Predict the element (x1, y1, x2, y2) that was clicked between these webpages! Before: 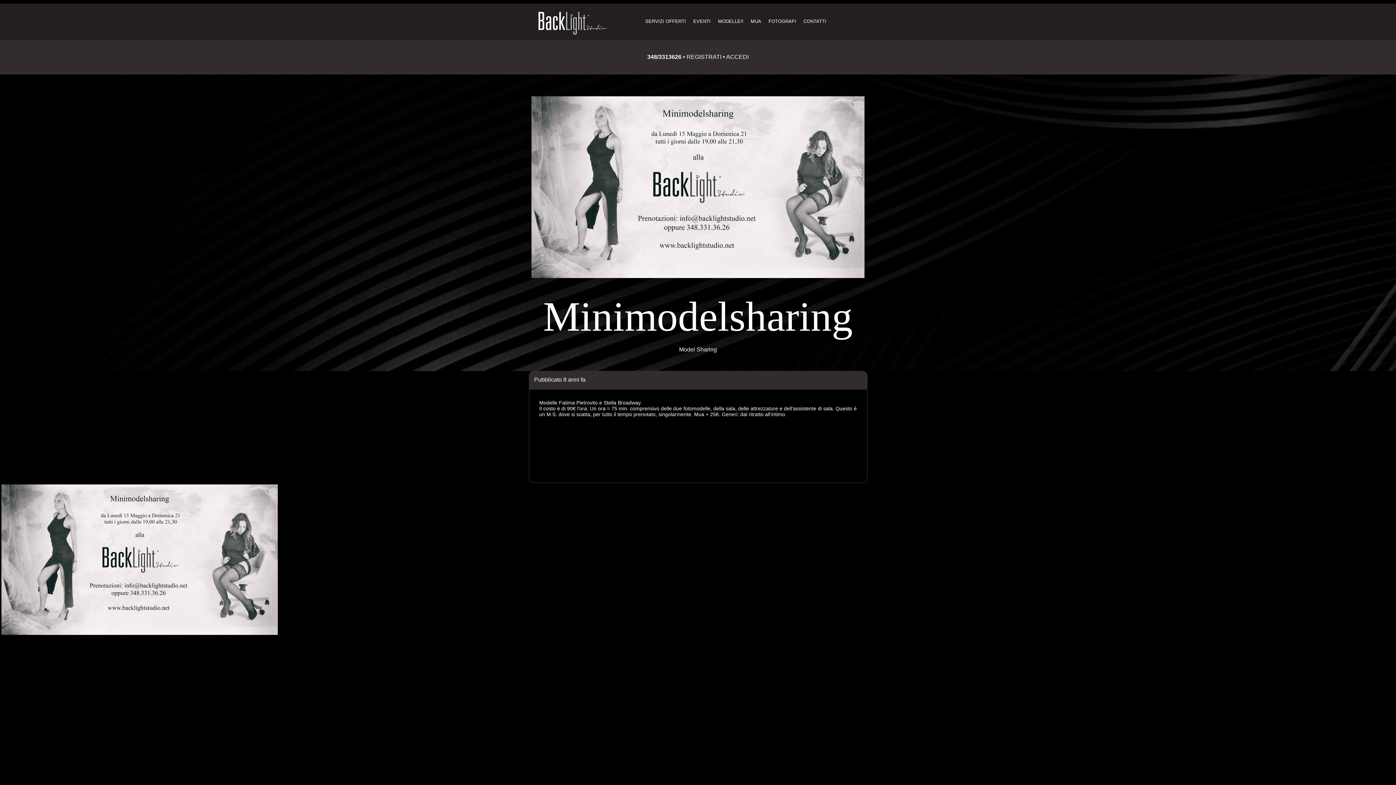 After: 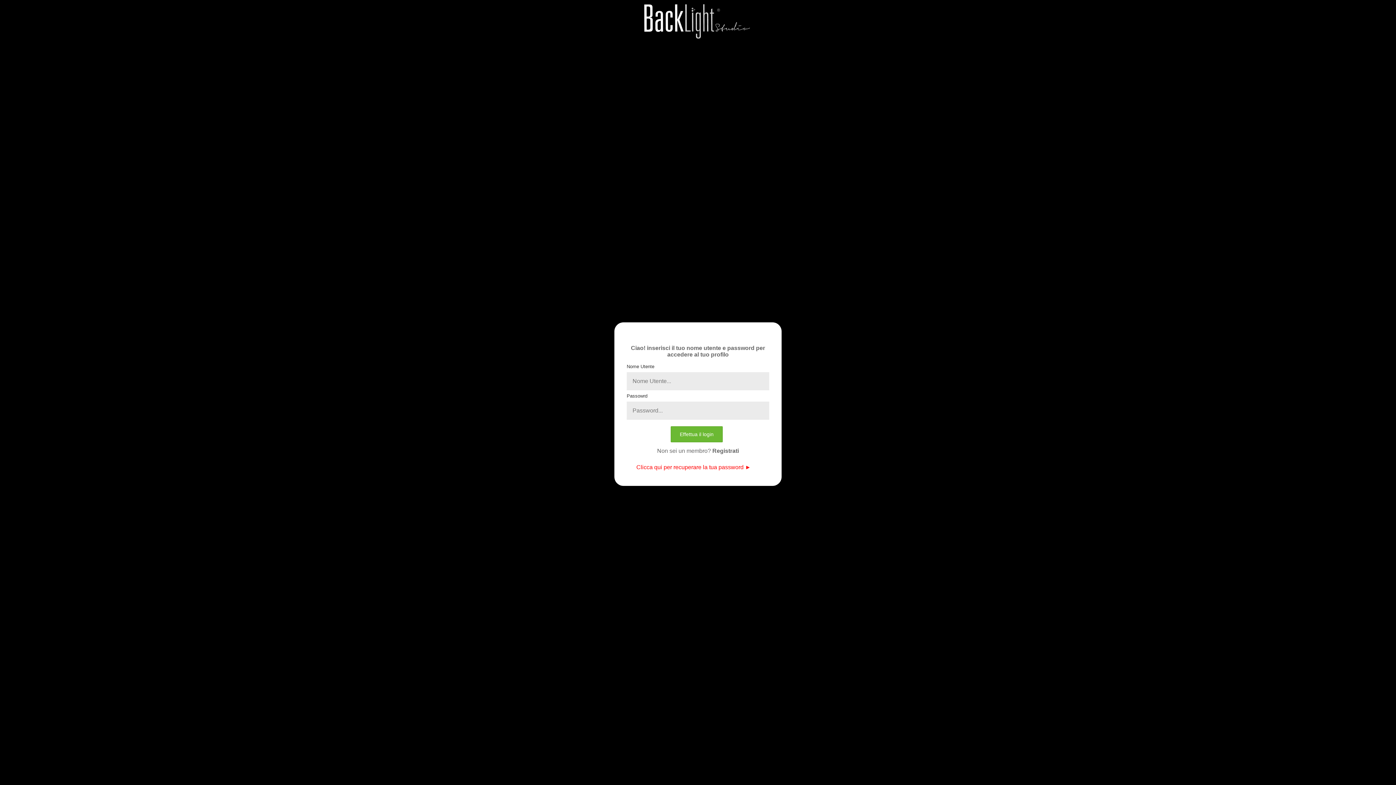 Action: bbox: (726, 53, 748, 60) label: ACCEDI